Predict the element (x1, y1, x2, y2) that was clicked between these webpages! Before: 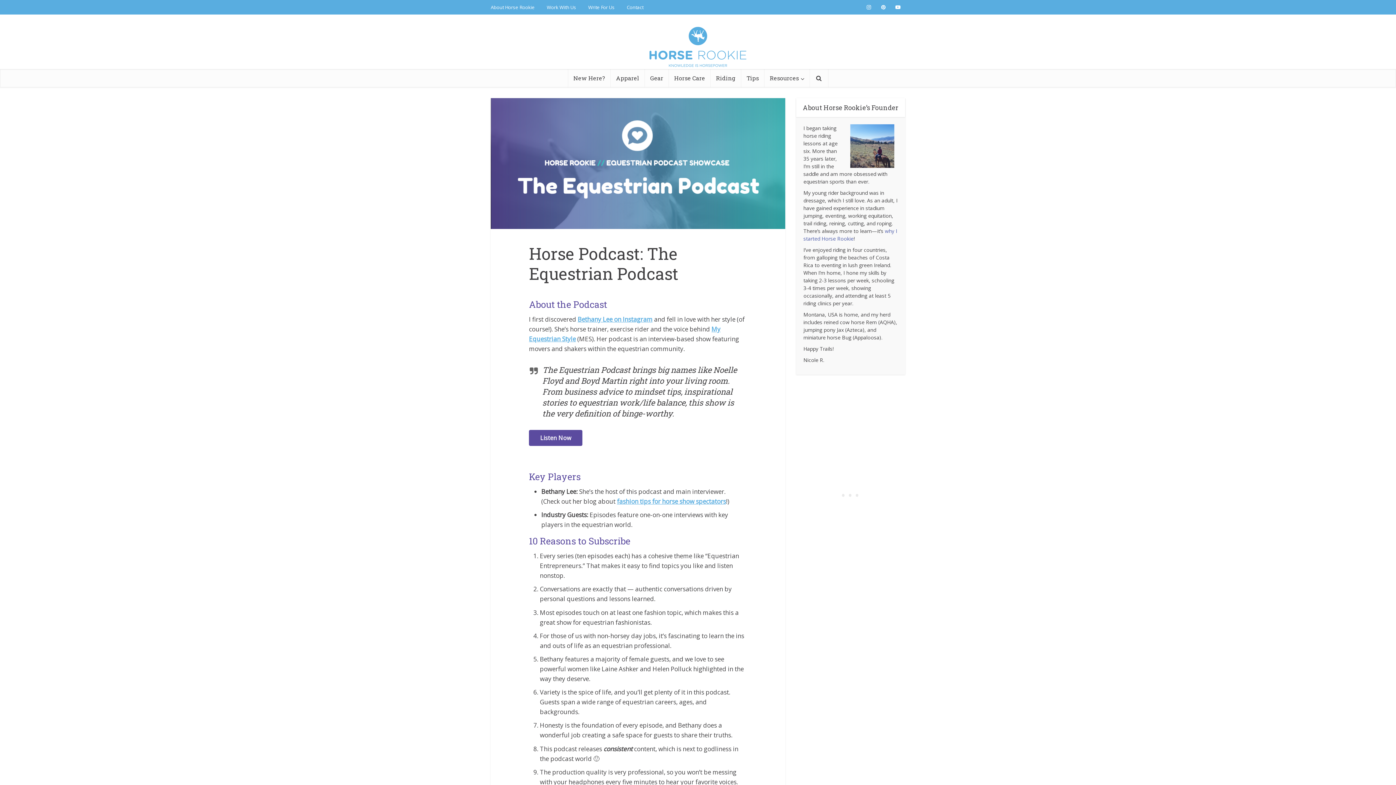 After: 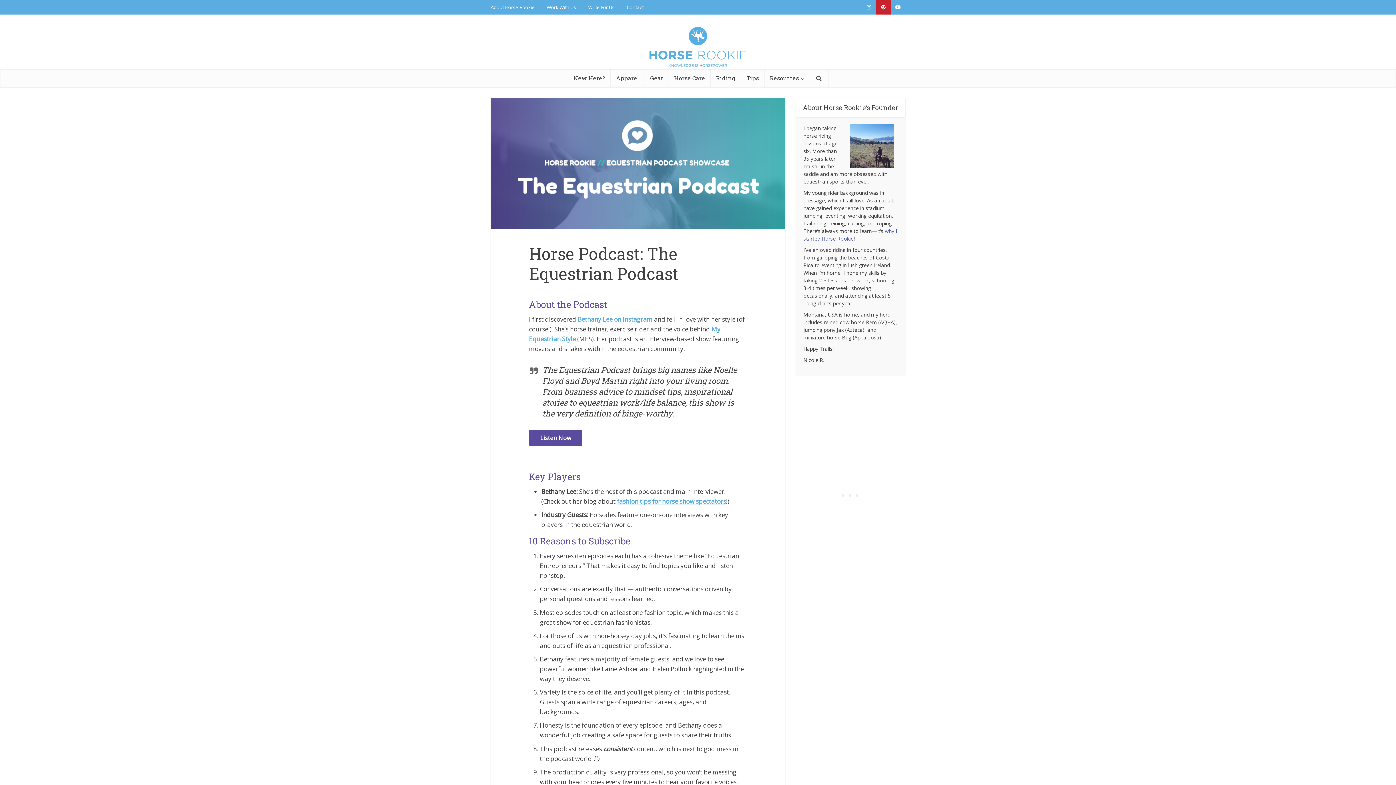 Action: bbox: (876, 0, 890, 14)